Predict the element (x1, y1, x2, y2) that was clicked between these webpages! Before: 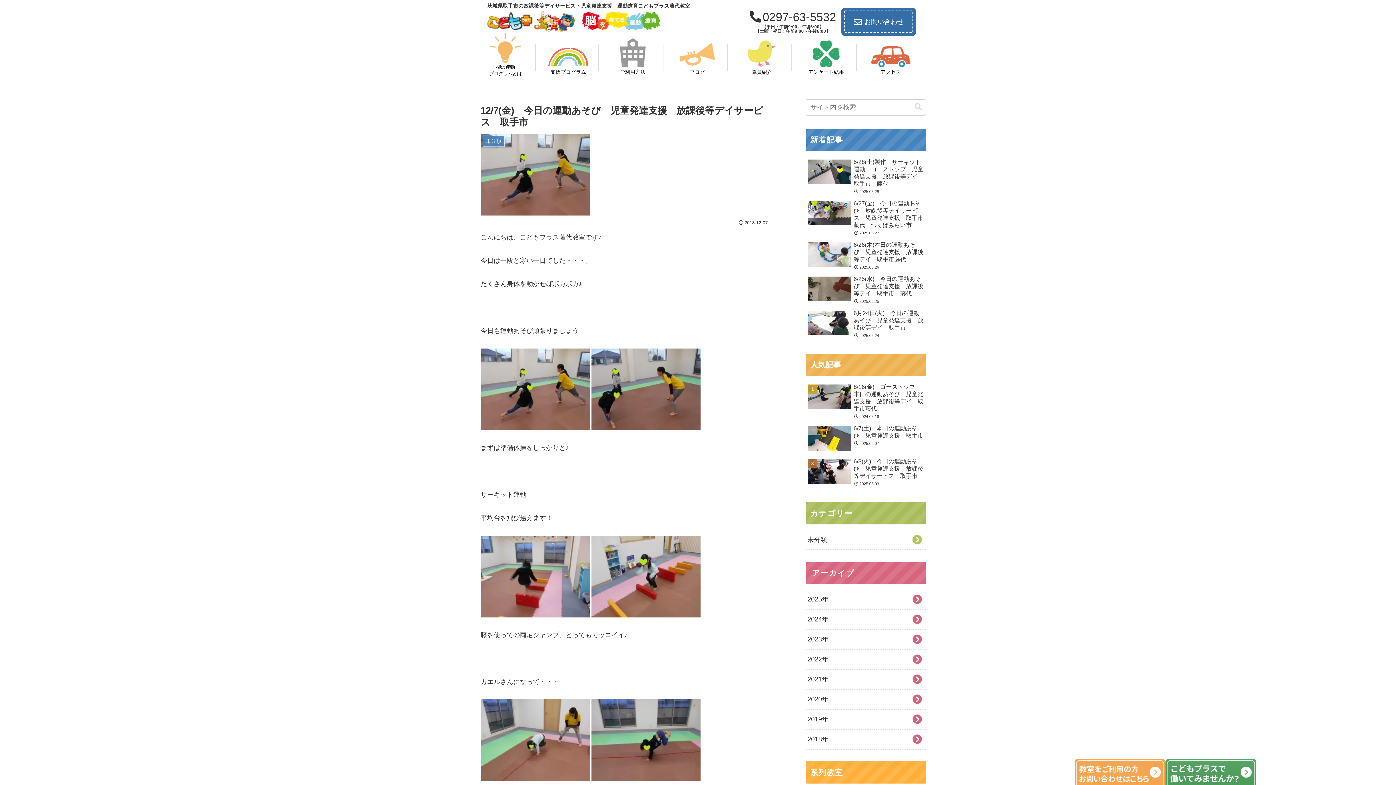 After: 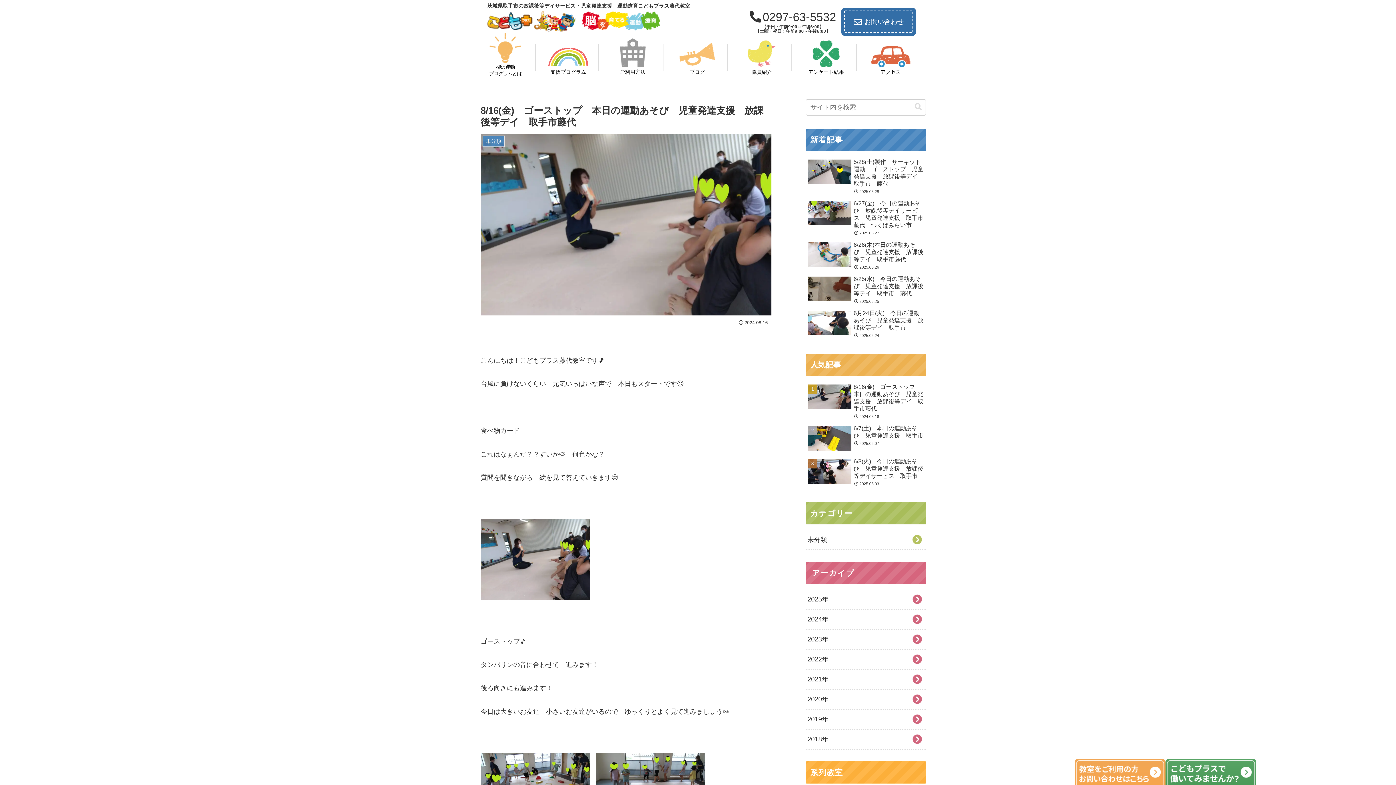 Action: label: 8/16(金)　ゴーストップ　本日の運動あそび　児童発達支援　放課後等デイ　取手市藤代
2024.08.16 bbox: (806, 381, 926, 421)